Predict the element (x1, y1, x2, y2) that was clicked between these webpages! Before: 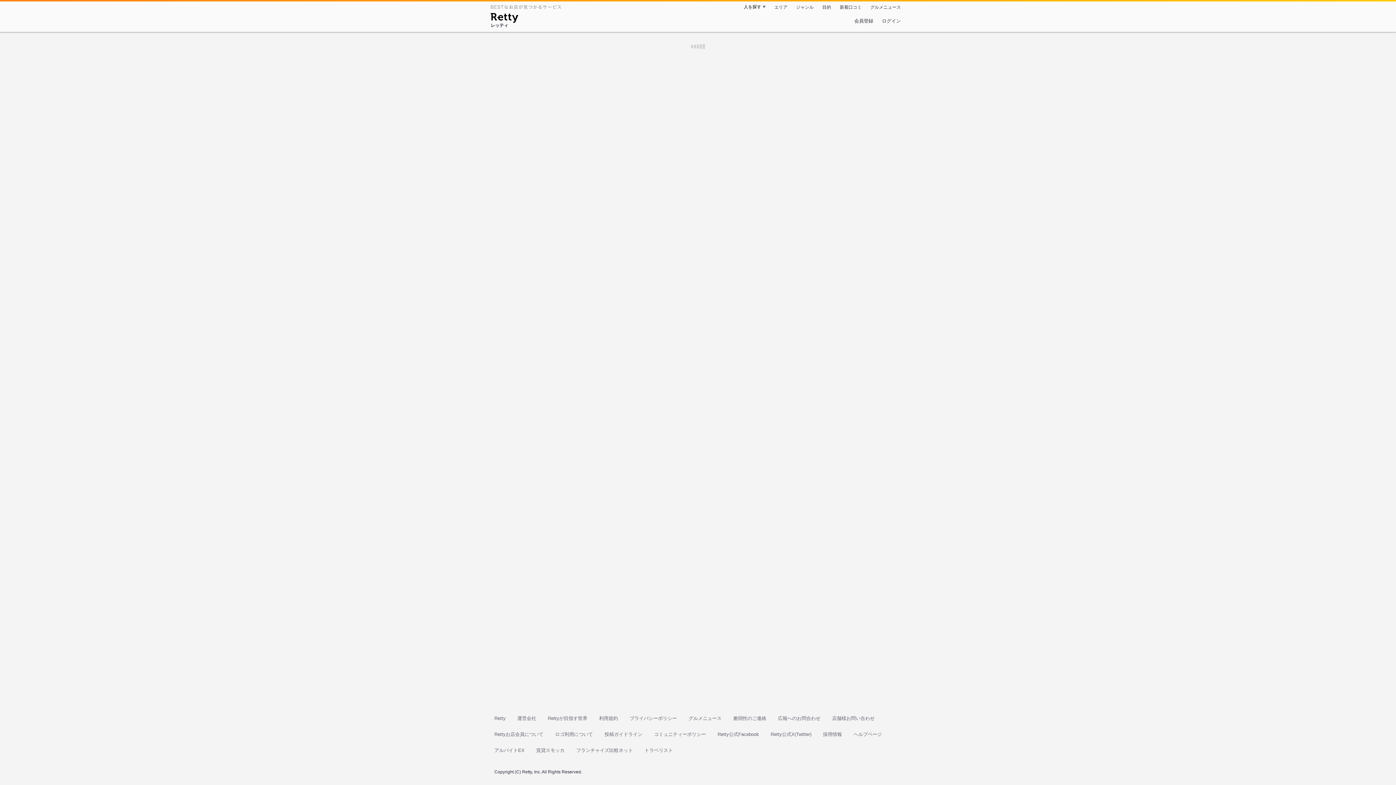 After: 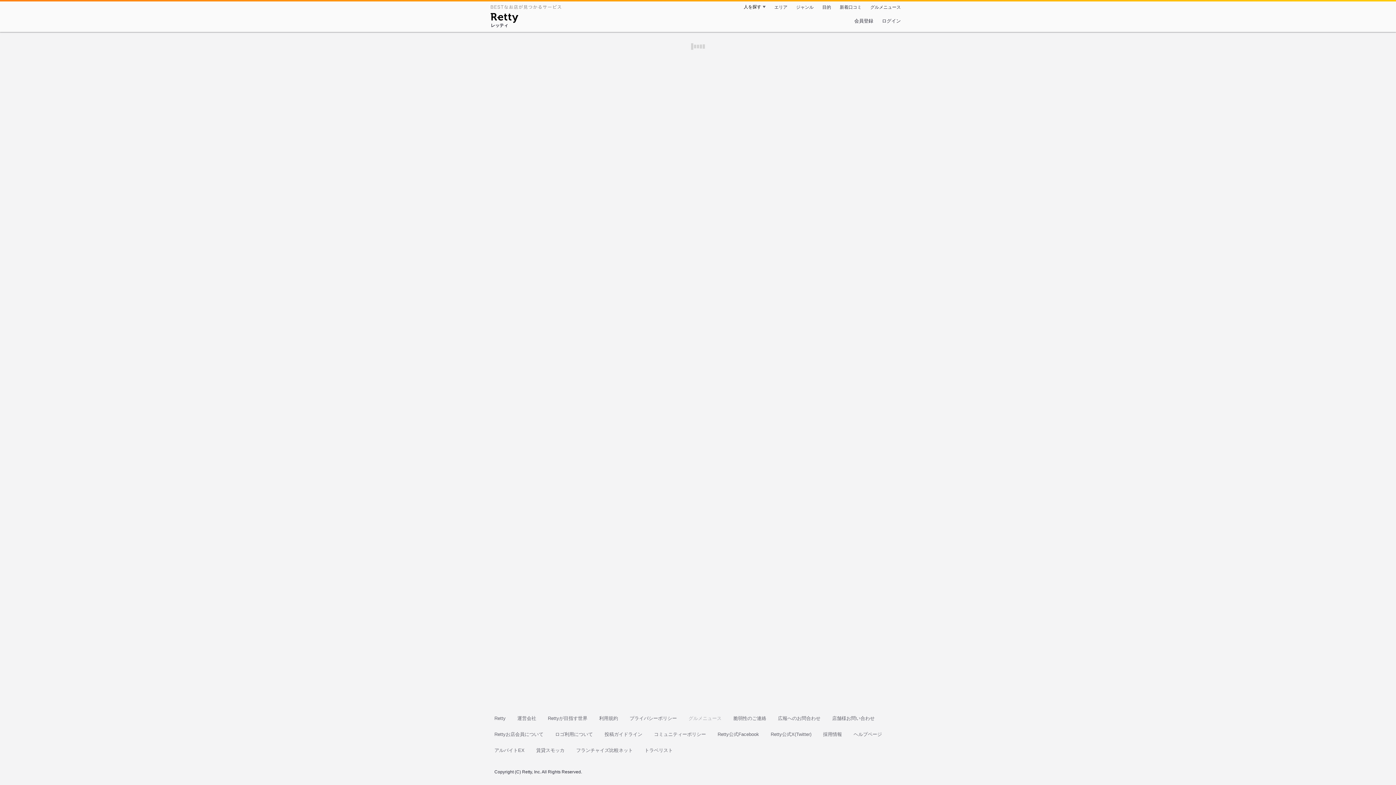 Action: bbox: (688, 715, 721, 722) label: グルメニュース